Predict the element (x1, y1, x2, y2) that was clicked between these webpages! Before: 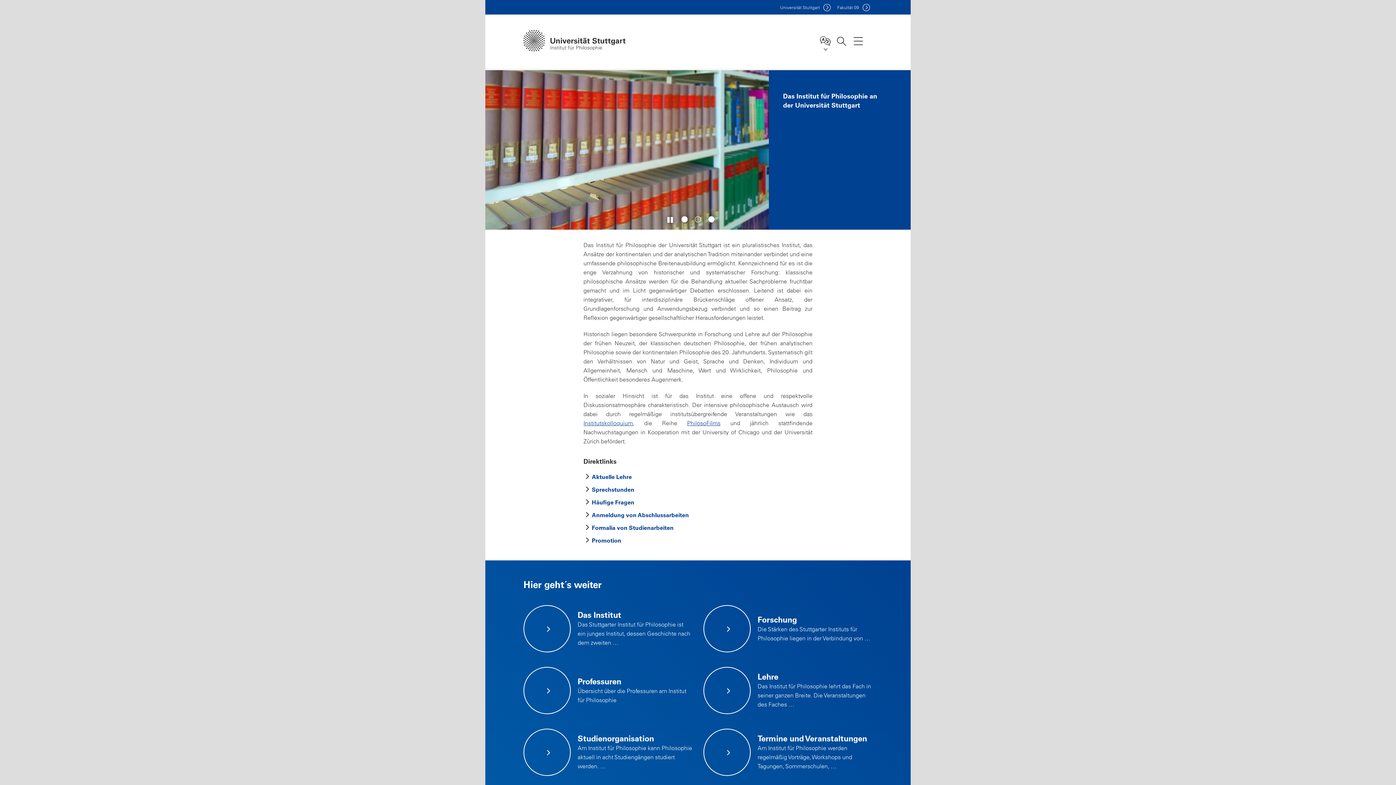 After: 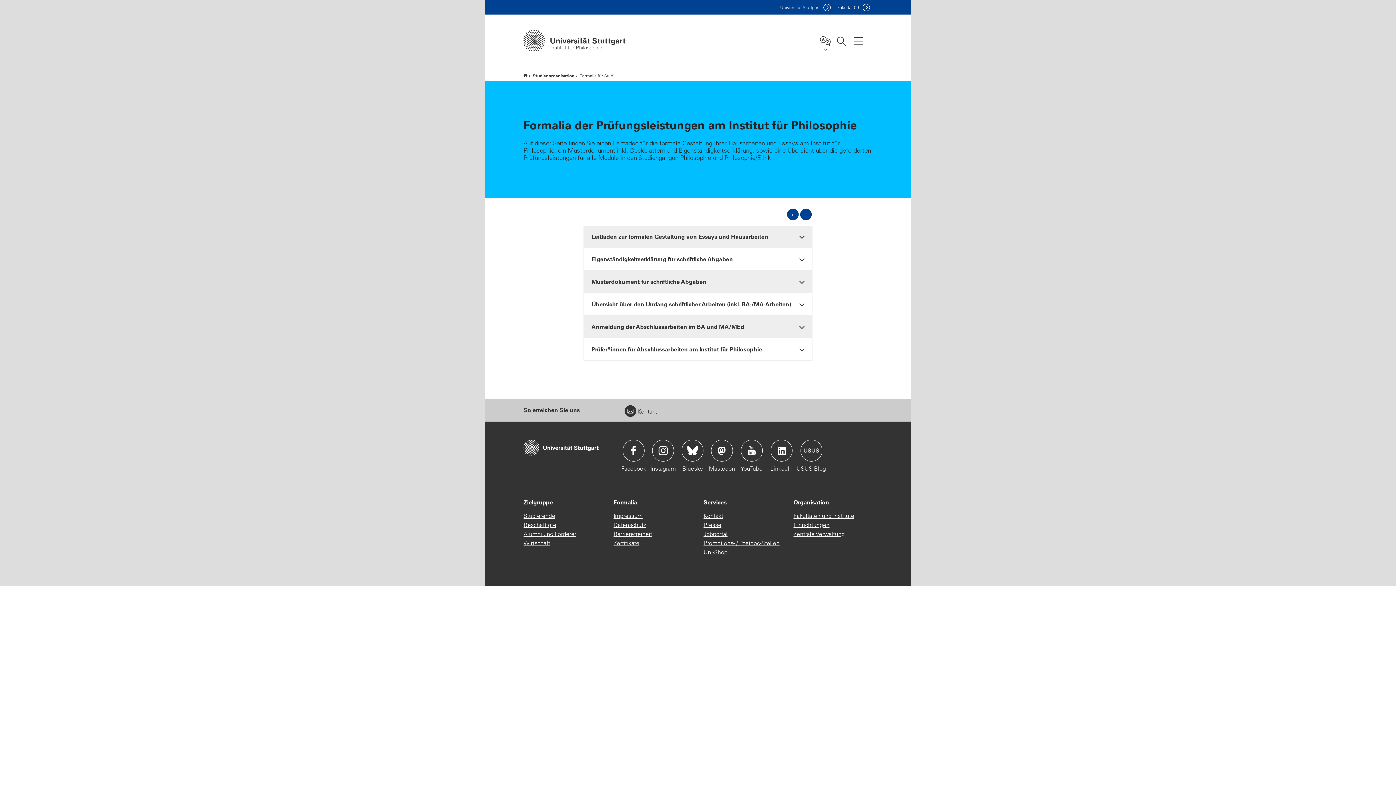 Action: label: Anmeldung von Abschlussarbeiten bbox: (592, 511, 689, 518)